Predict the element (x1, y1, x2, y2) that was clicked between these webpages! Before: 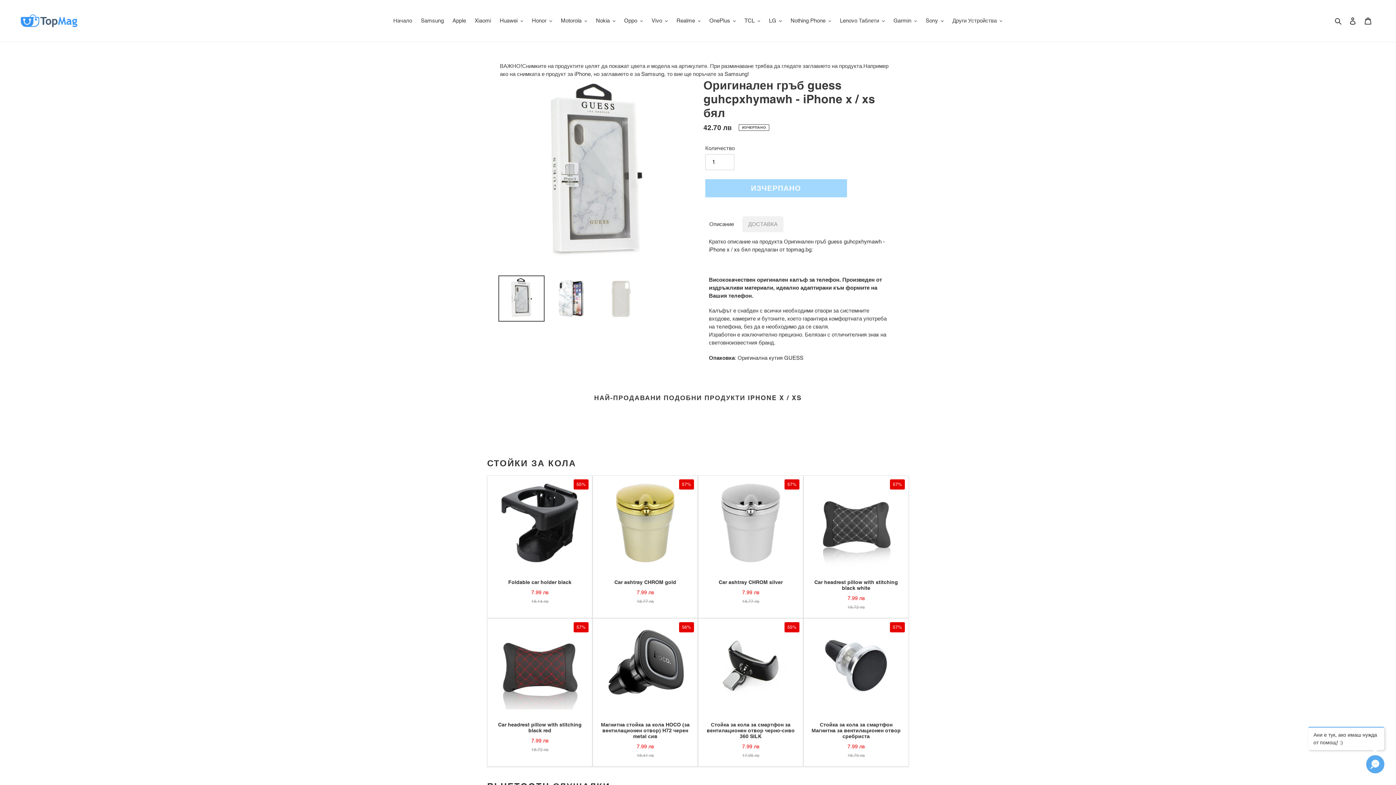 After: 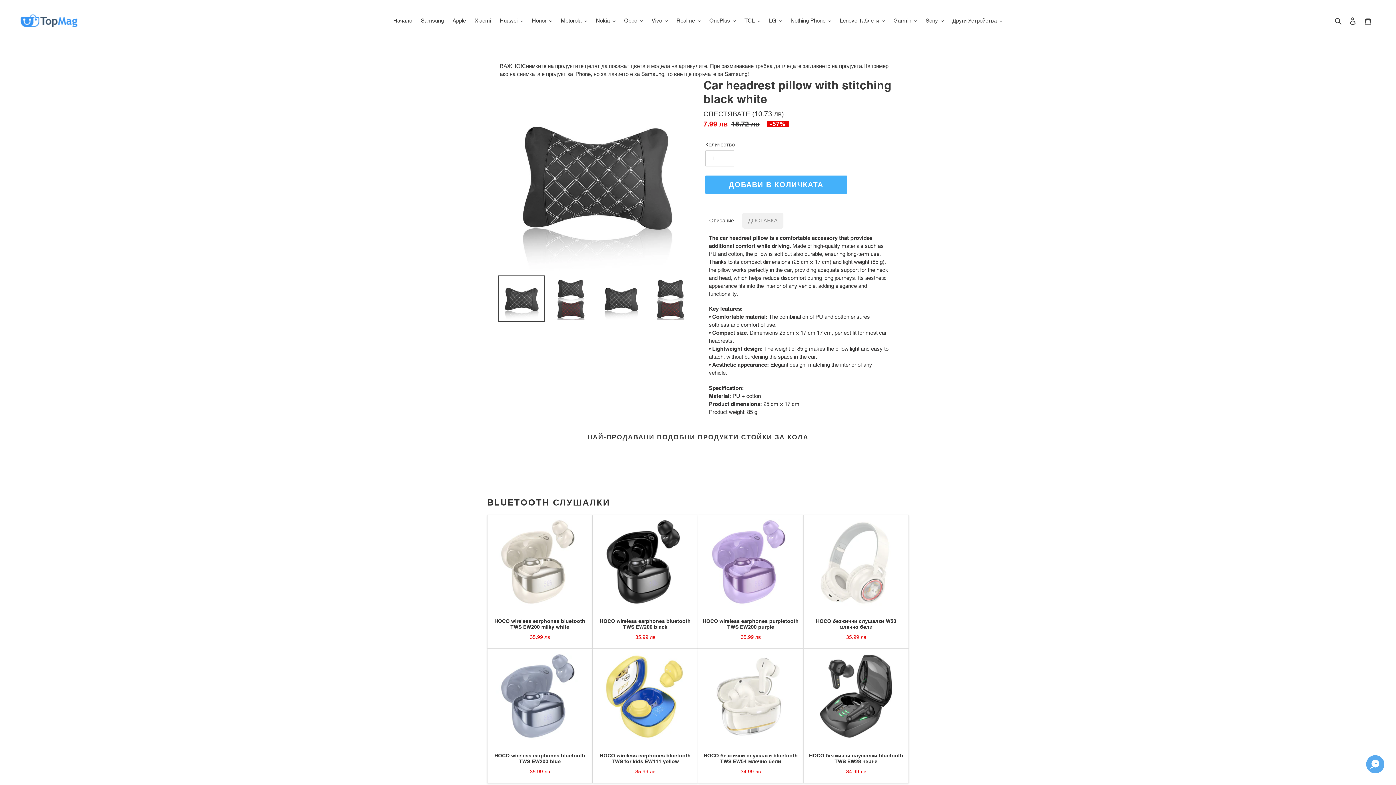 Action: label: 57%
Car headrest pillow with stitching black white

7.99 лв

18.72 лв bbox: (807, 479, 905, 610)